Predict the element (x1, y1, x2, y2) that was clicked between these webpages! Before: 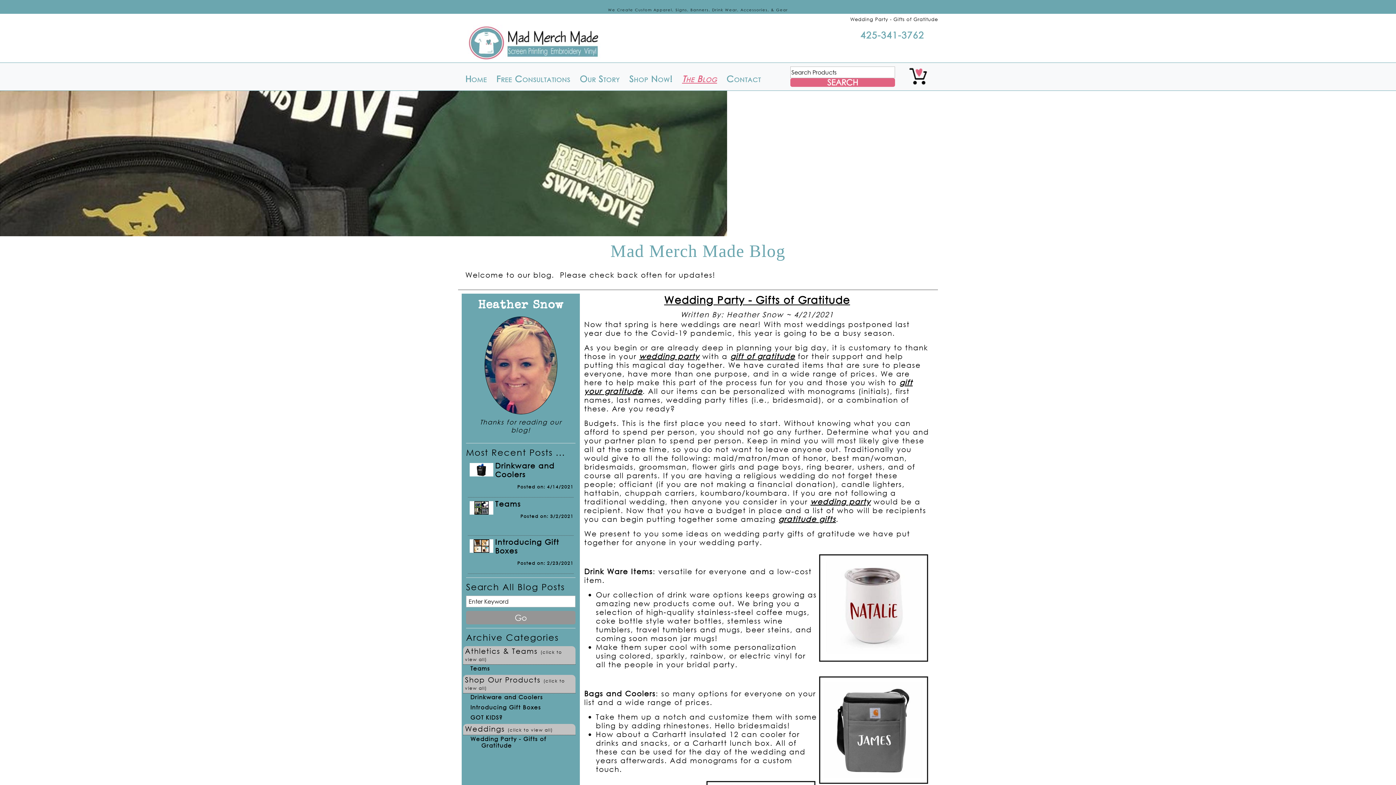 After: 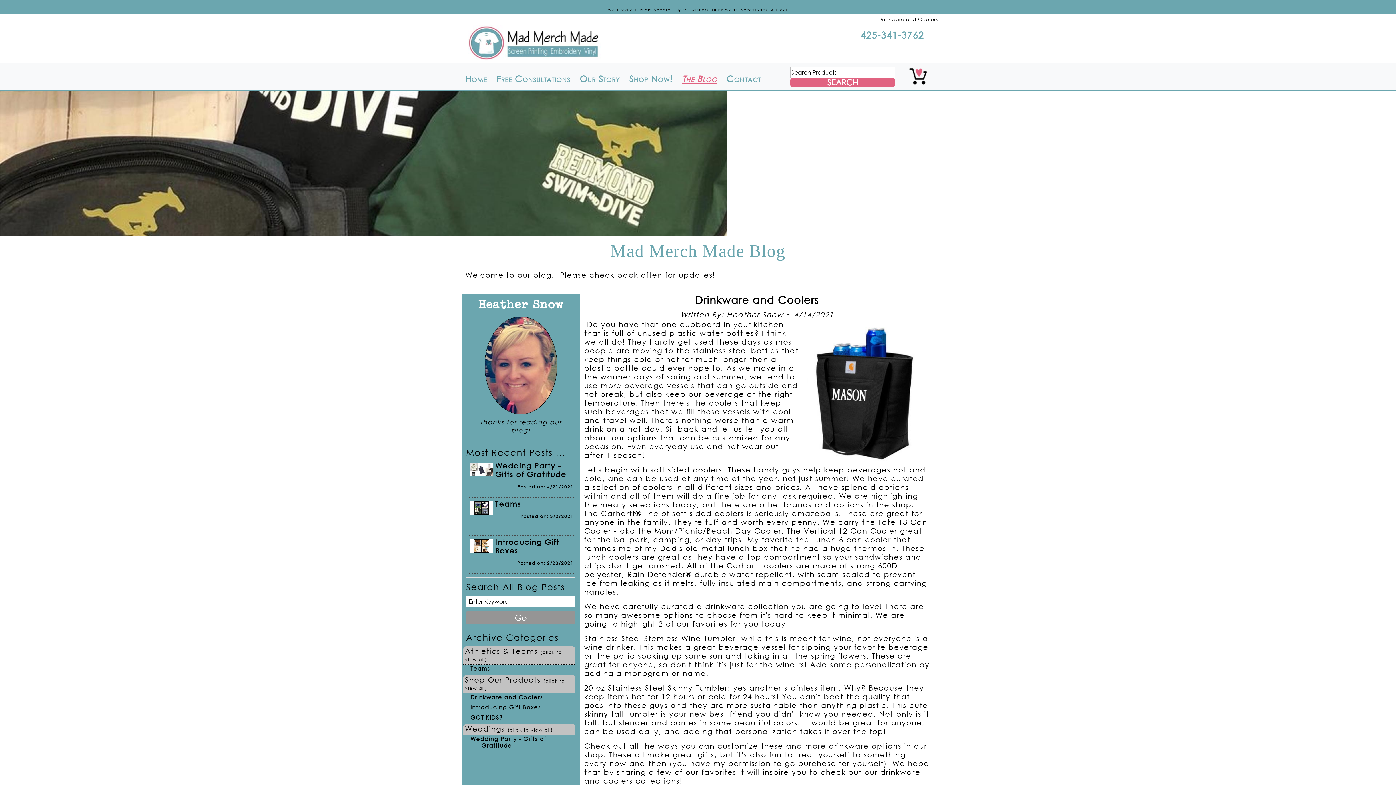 Action: bbox: (468, 464, 495, 473)